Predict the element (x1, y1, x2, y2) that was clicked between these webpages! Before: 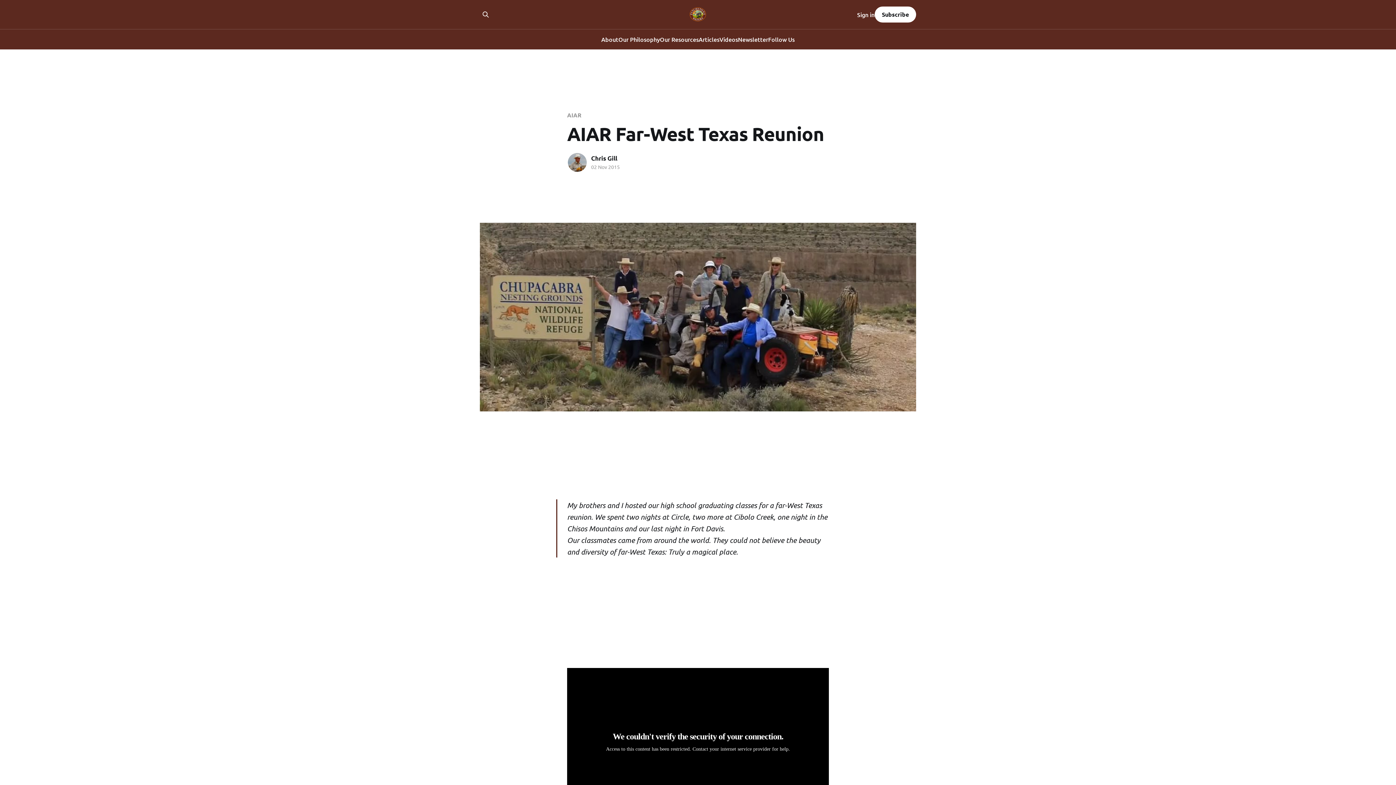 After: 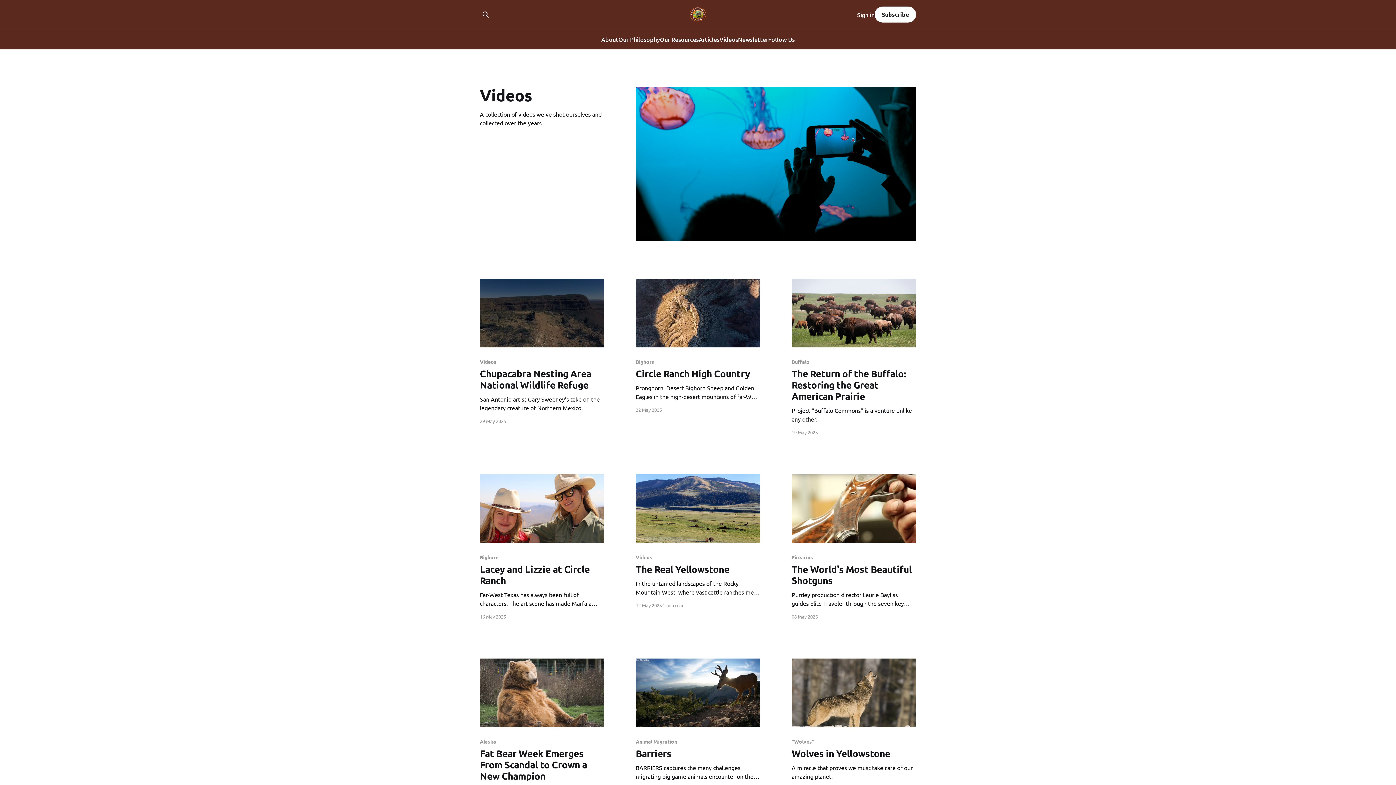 Action: label: Videos bbox: (719, 34, 738, 44)